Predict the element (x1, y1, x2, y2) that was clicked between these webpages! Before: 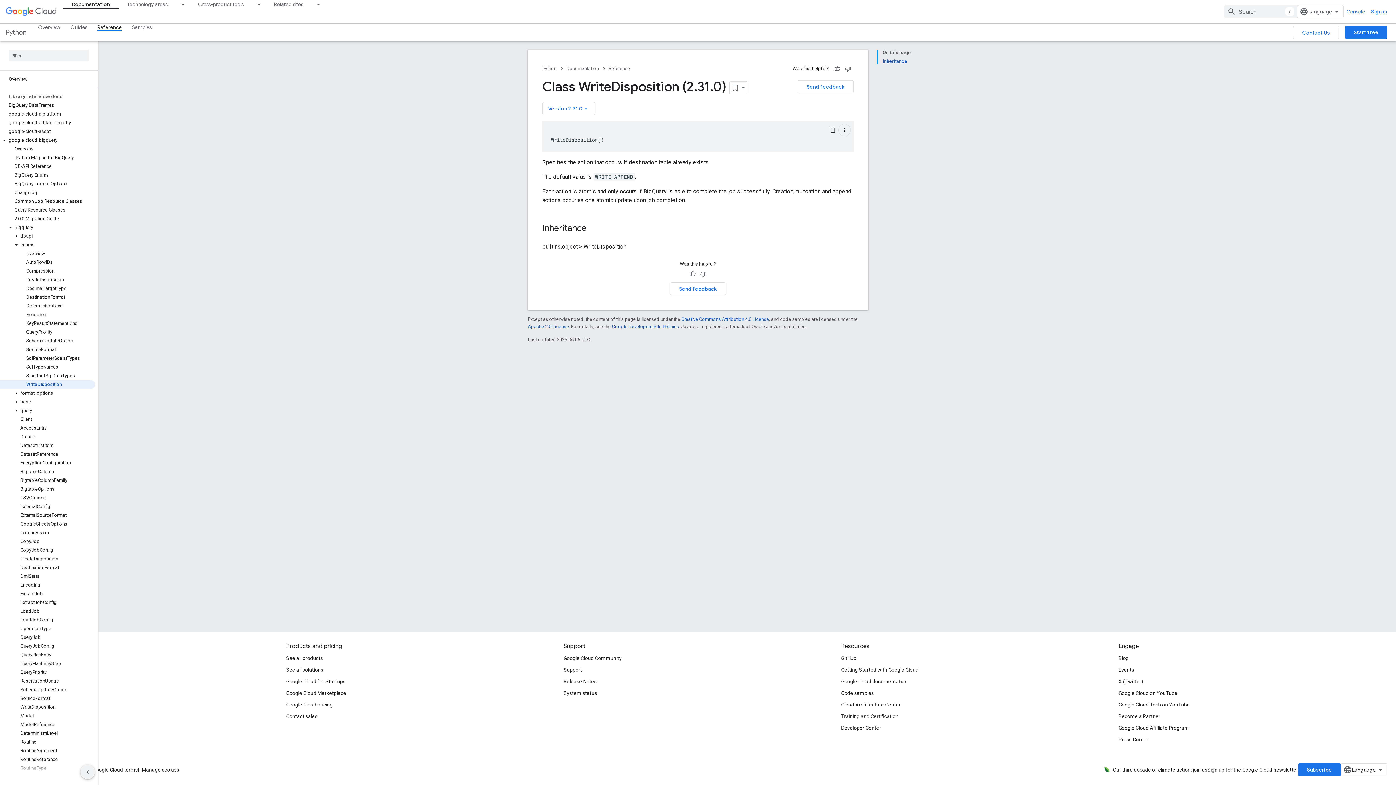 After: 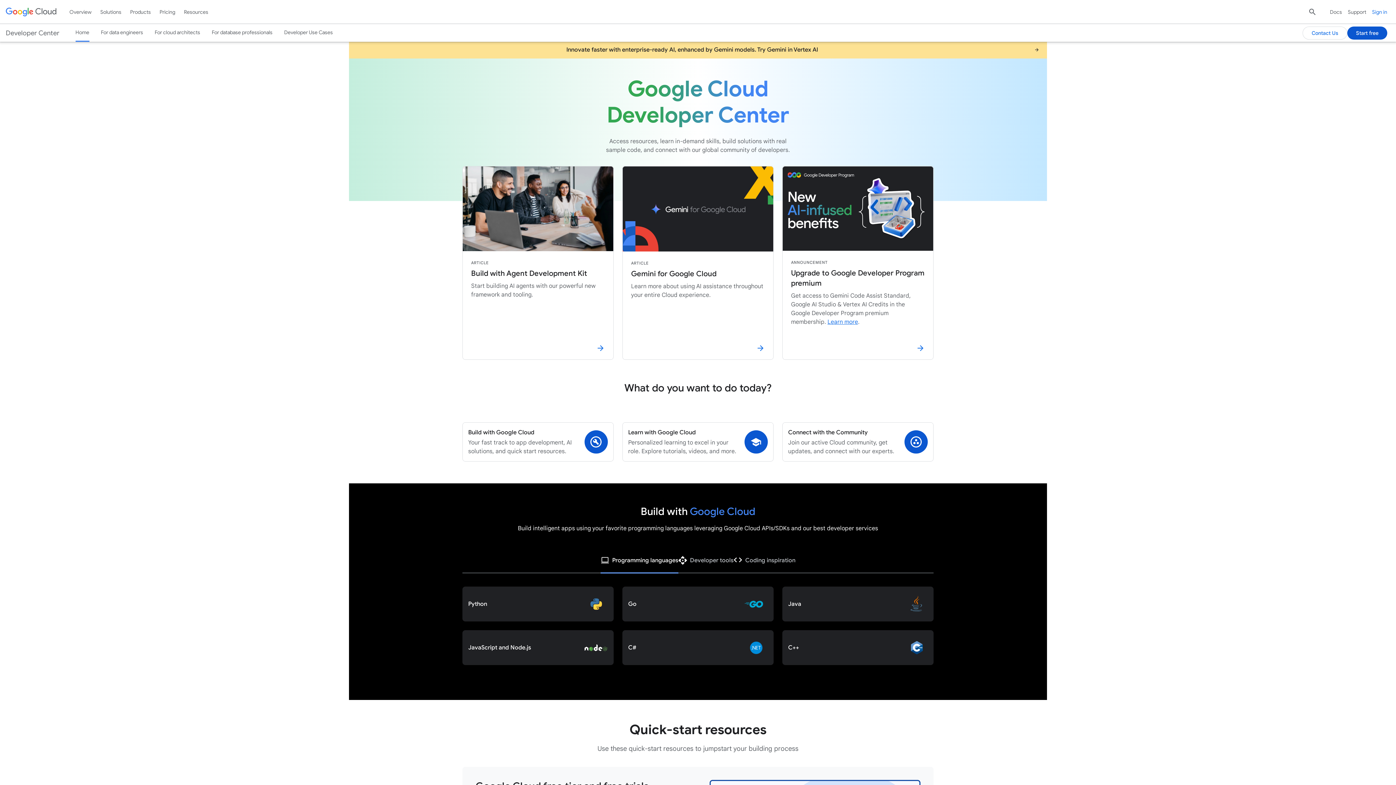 Action: bbox: (841, 722, 881, 734) label: Developer Center